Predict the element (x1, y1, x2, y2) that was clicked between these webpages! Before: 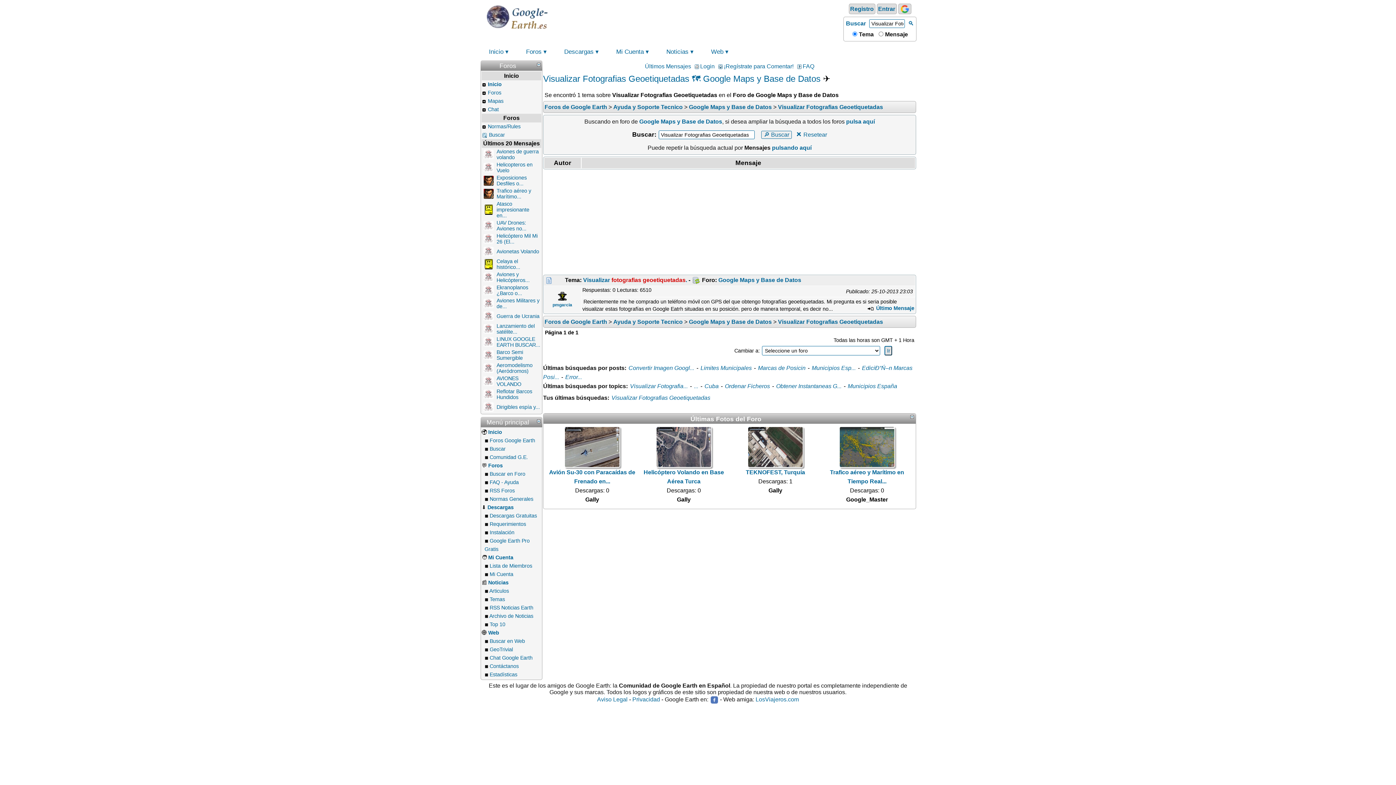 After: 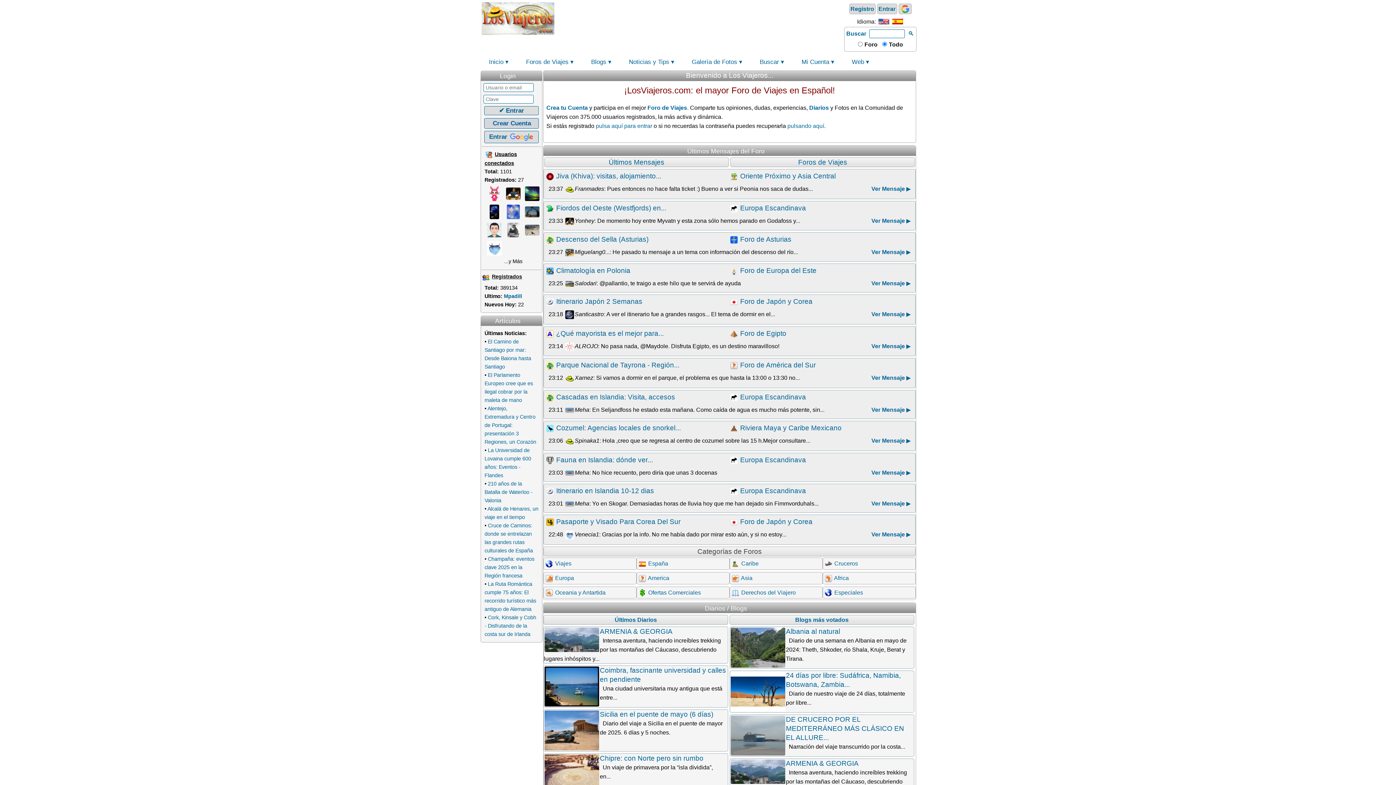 Action: label: LosViajeros.com bbox: (755, 696, 799, 702)